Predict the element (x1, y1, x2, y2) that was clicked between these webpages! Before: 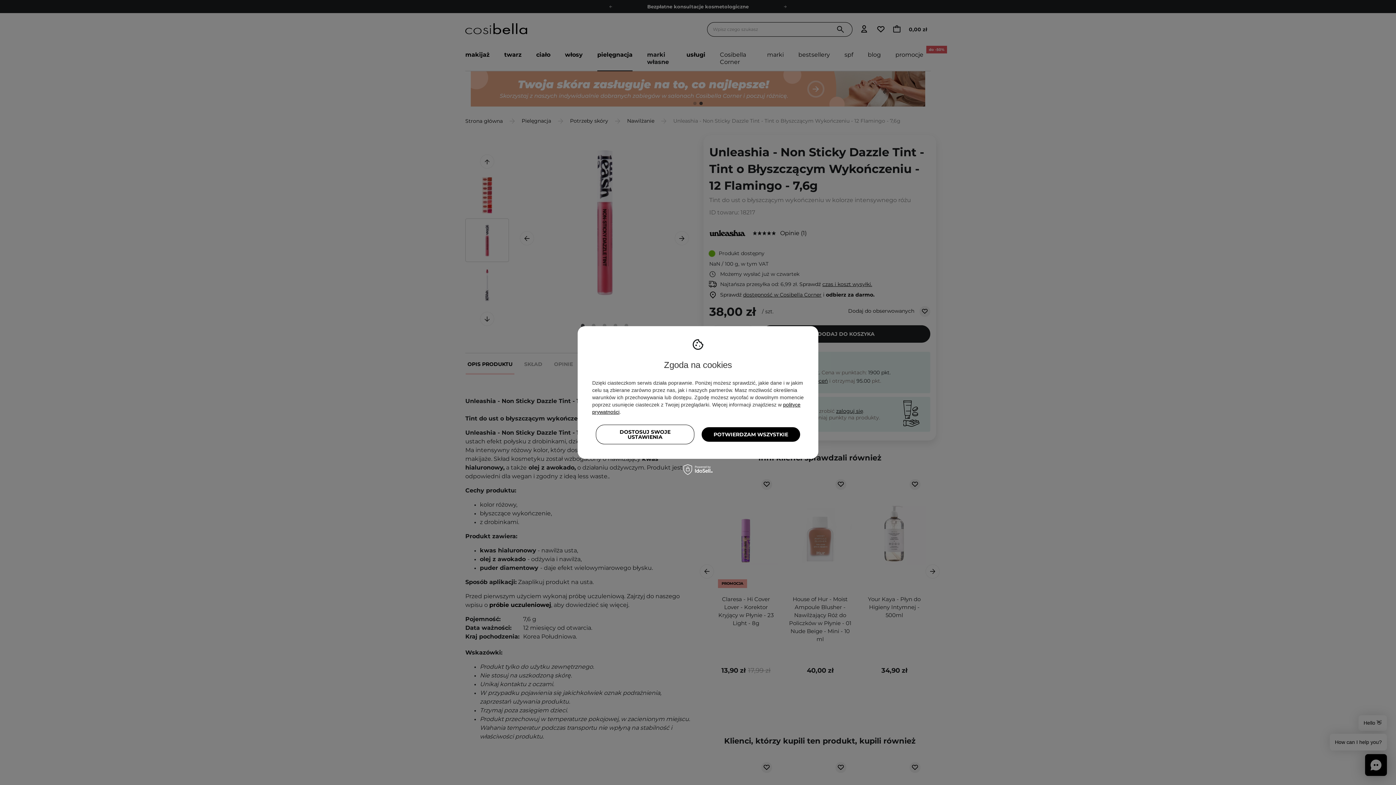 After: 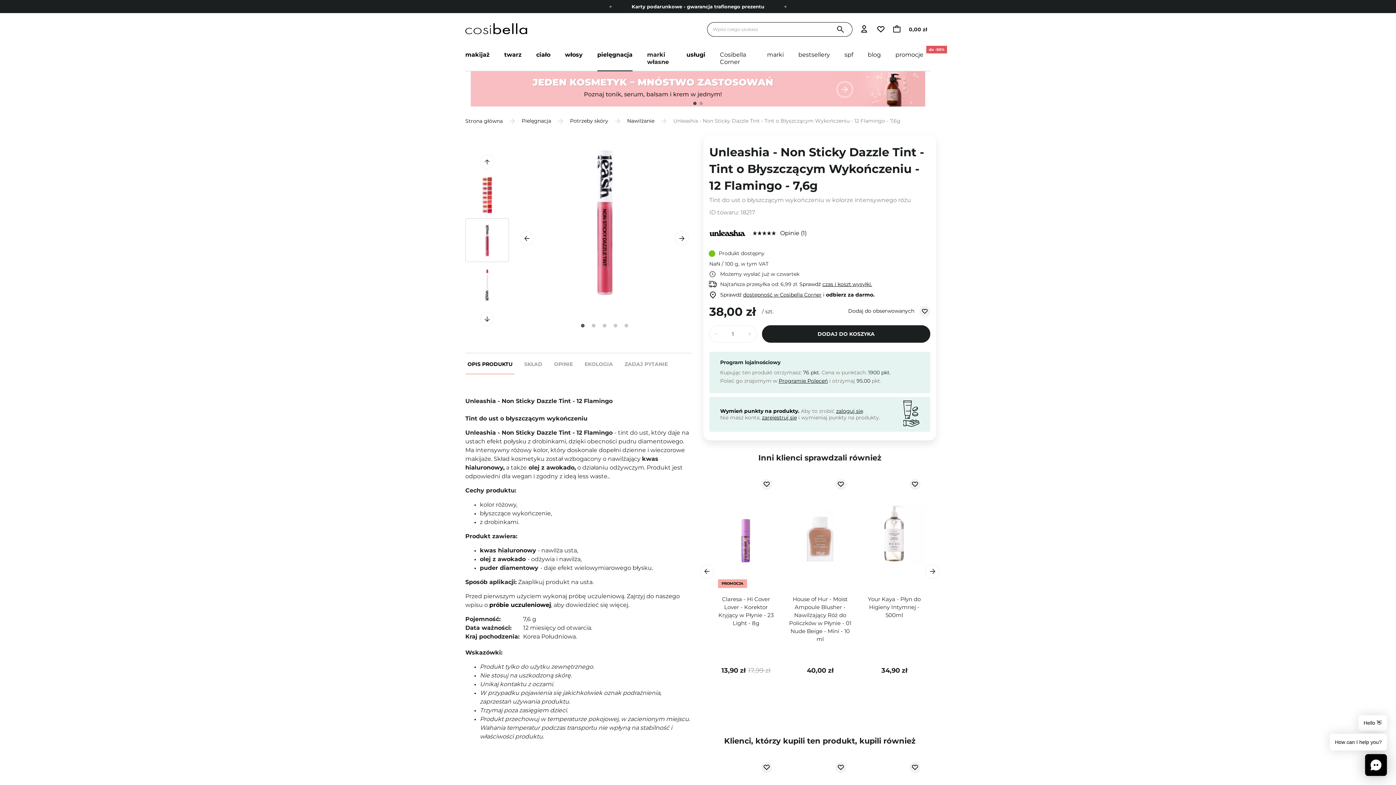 Action: label: POTWIERDZAM WSZYSTKIE bbox: (701, 427, 800, 442)